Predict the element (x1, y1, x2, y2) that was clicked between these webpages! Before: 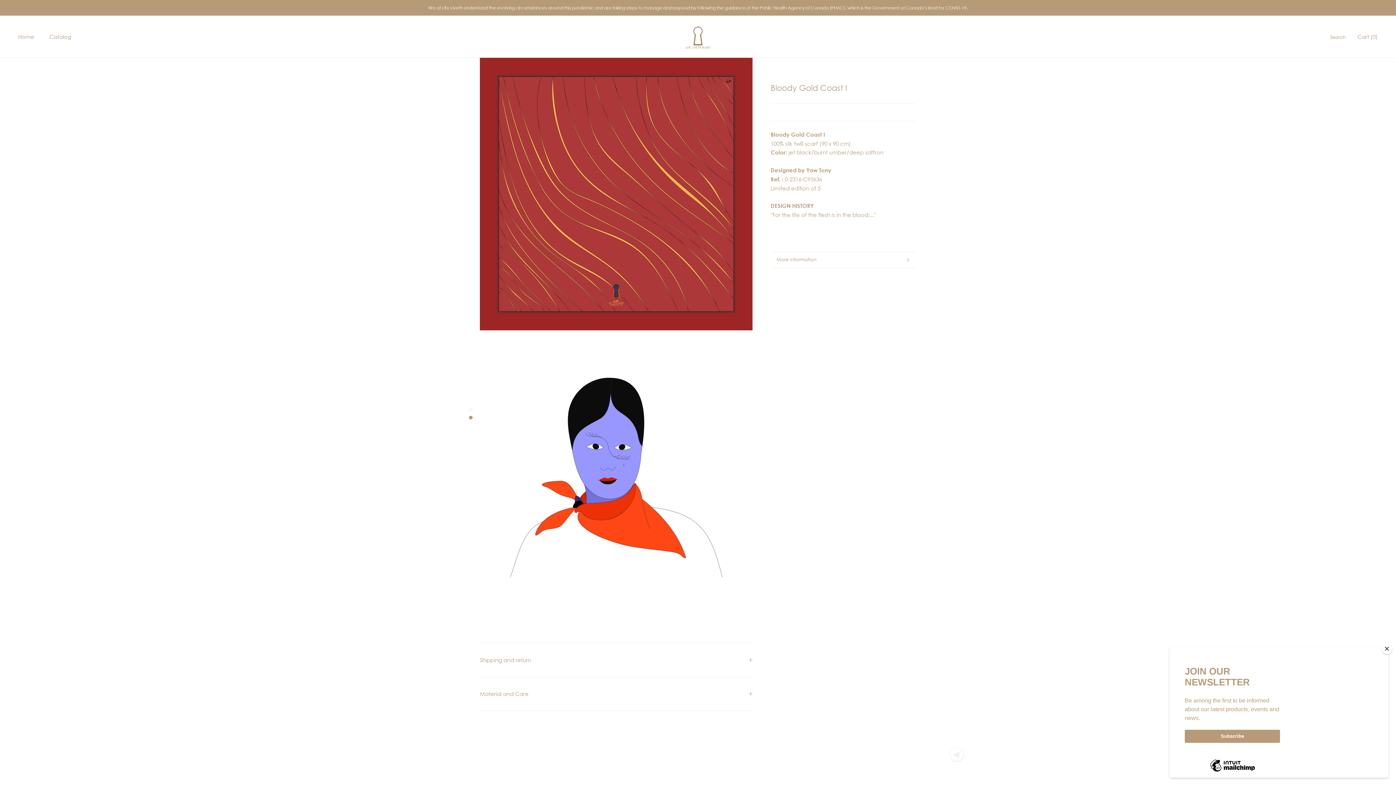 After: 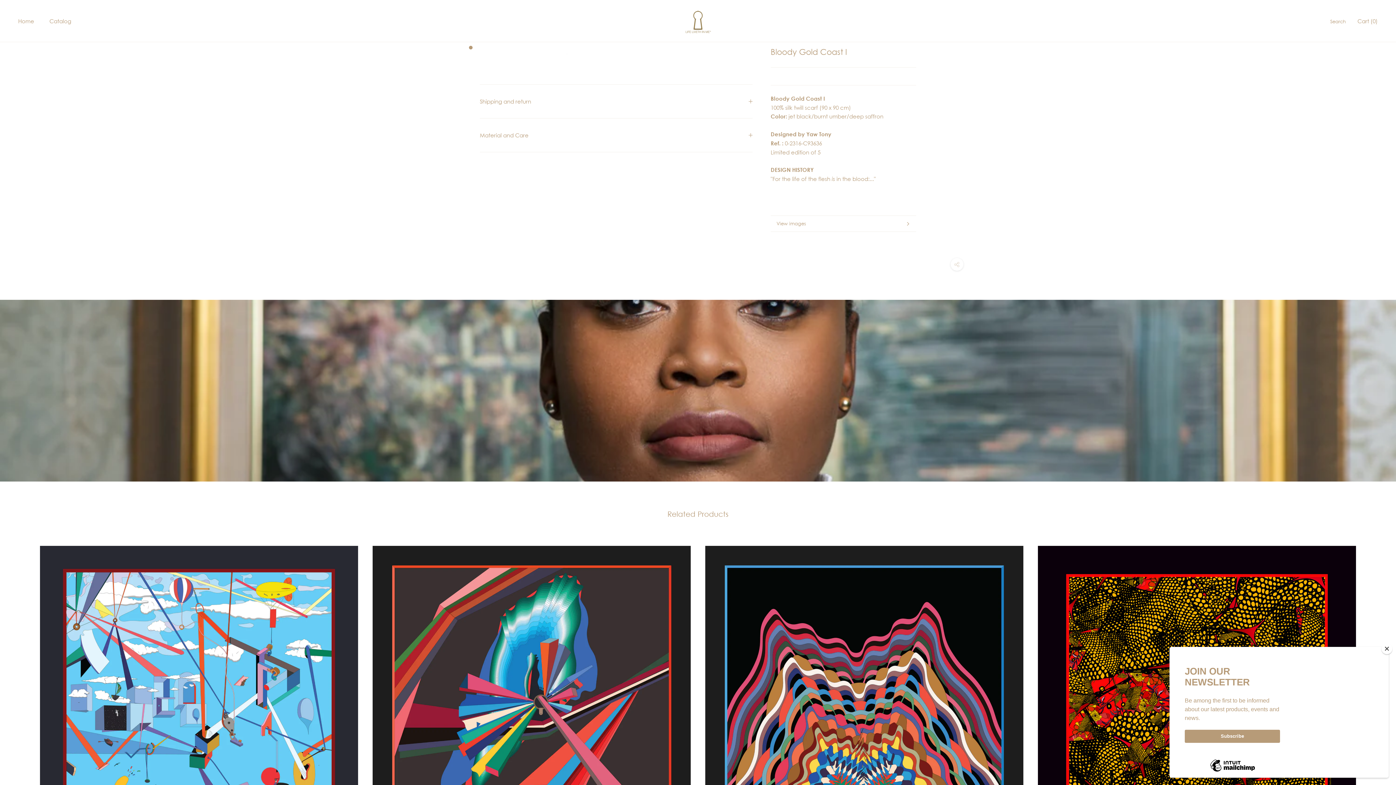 Action: bbox: (770, 252, 916, 267) label: More information